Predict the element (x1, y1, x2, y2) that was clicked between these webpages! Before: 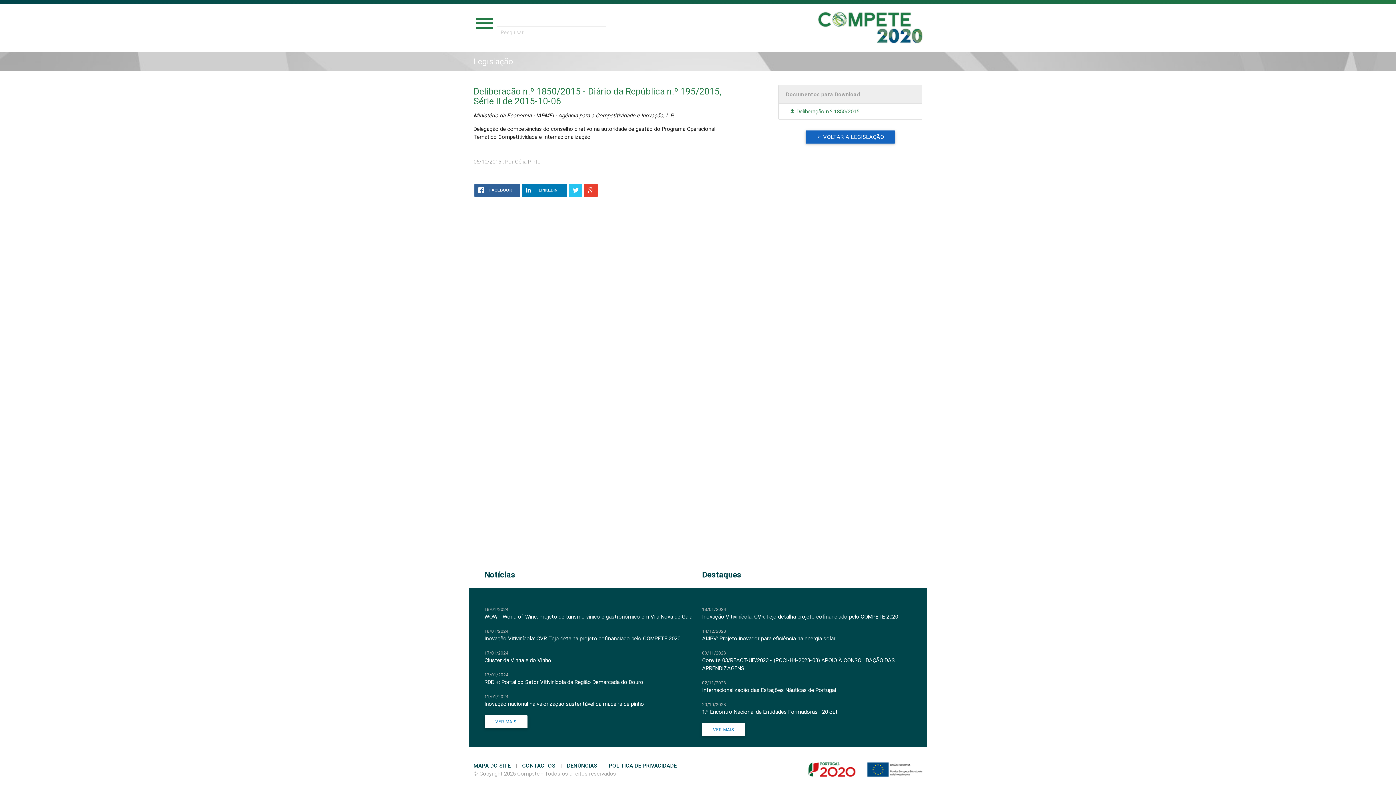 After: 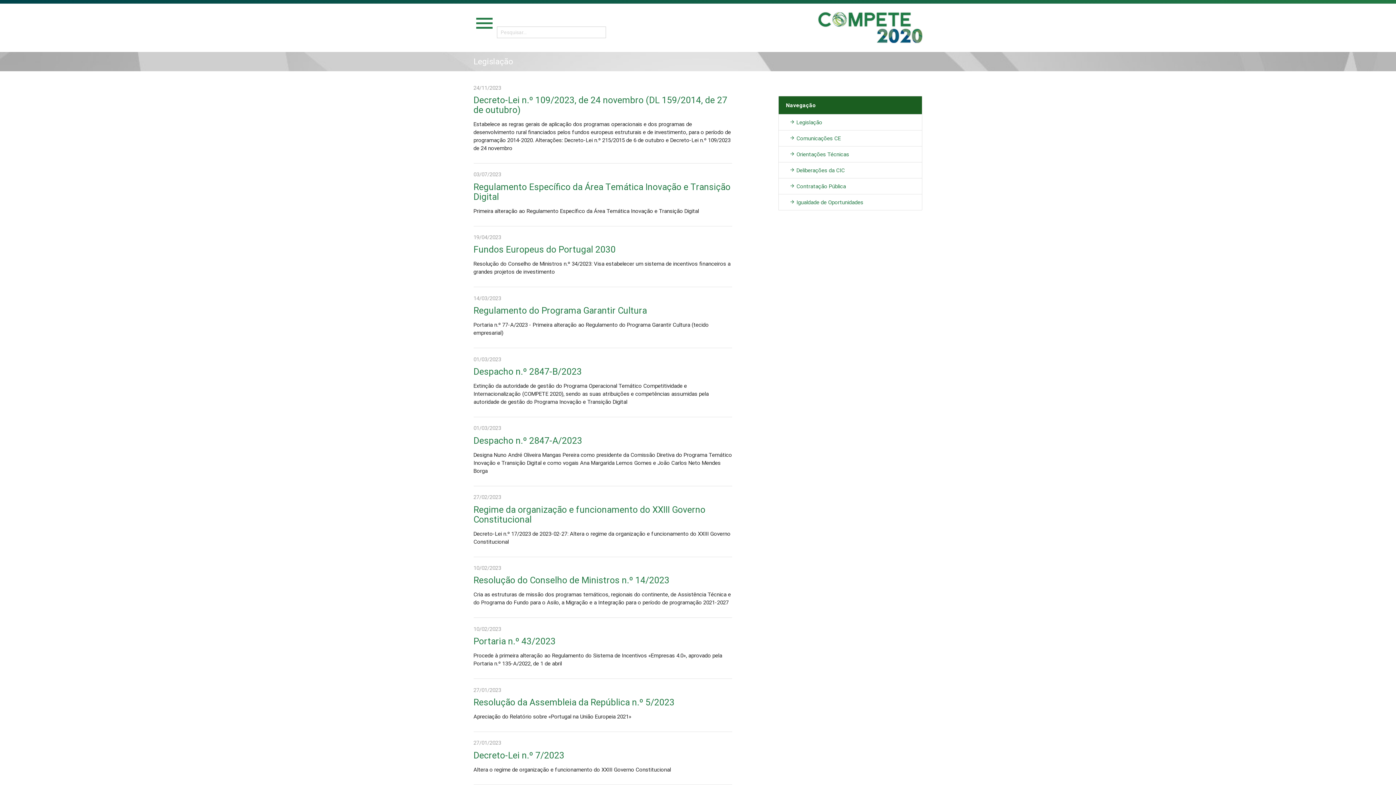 Action: bbox: (805, 130, 895, 143) label:  VOLTAR A LEGISLAÇÃO